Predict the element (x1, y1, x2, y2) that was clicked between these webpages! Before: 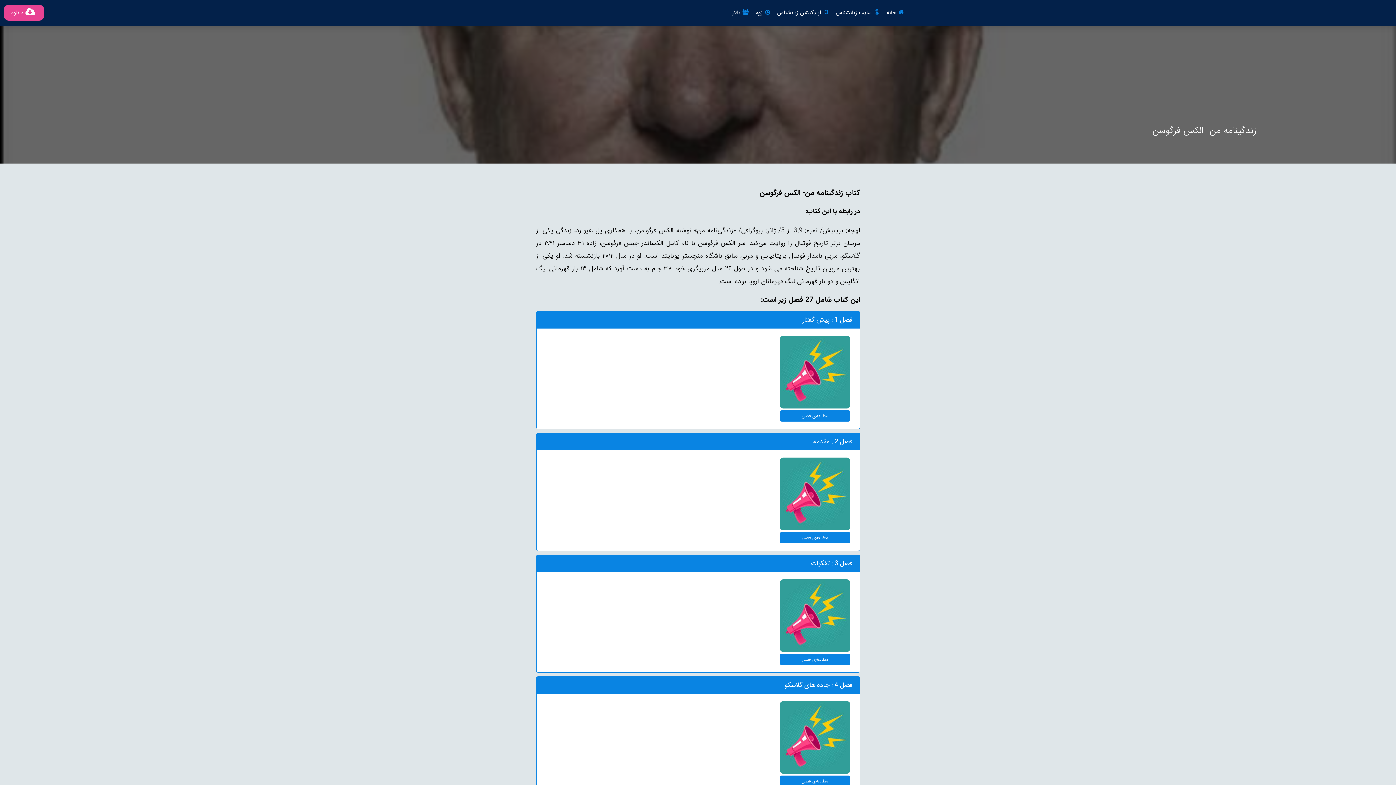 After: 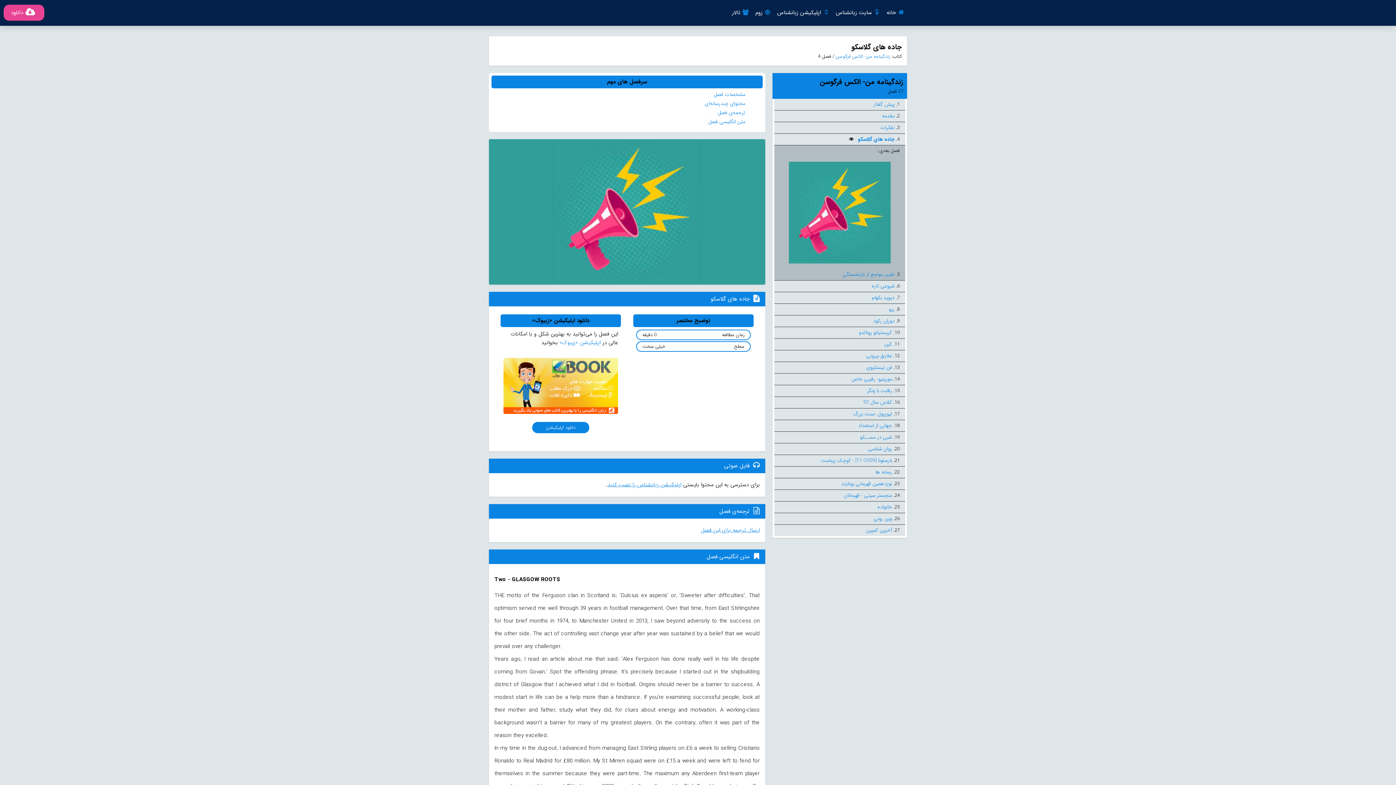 Action: bbox: (779, 701, 850, 774)